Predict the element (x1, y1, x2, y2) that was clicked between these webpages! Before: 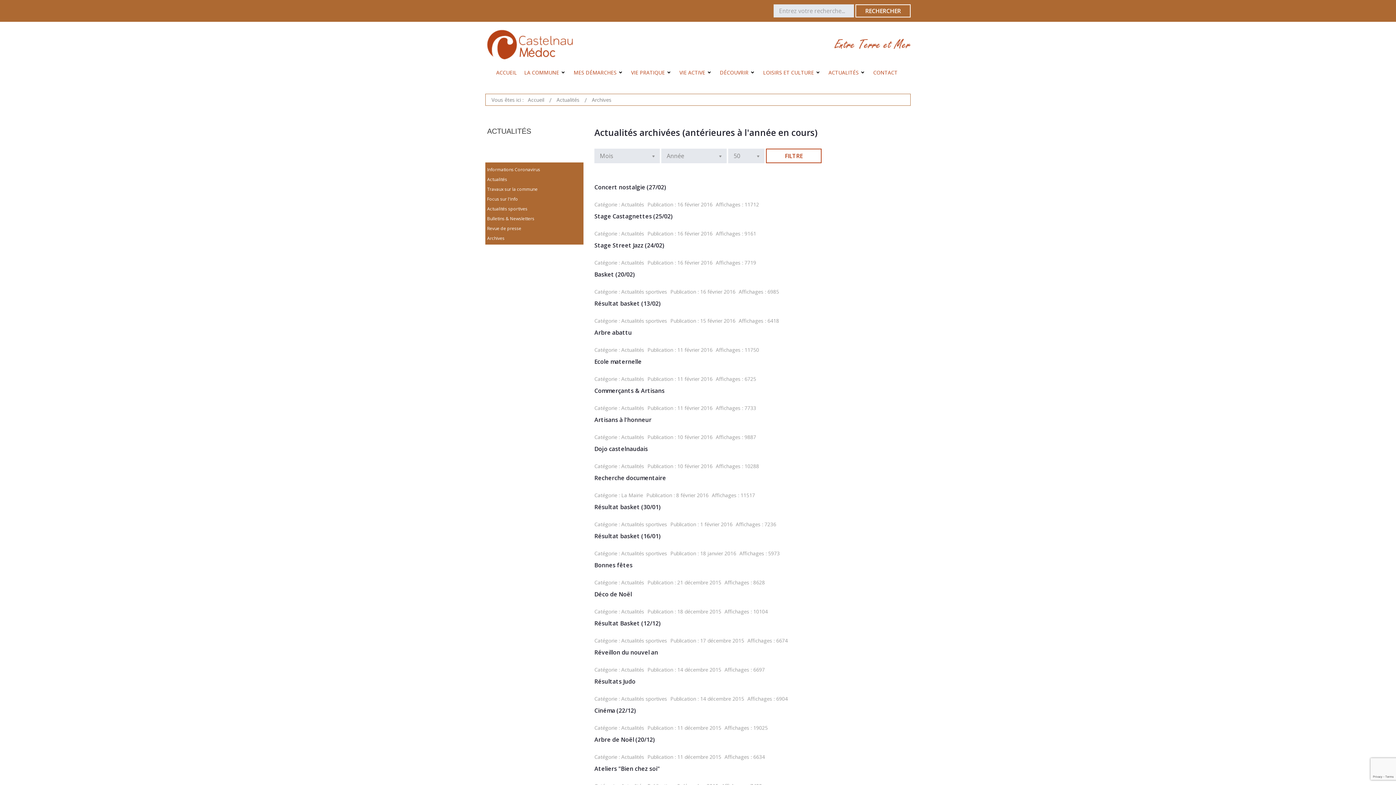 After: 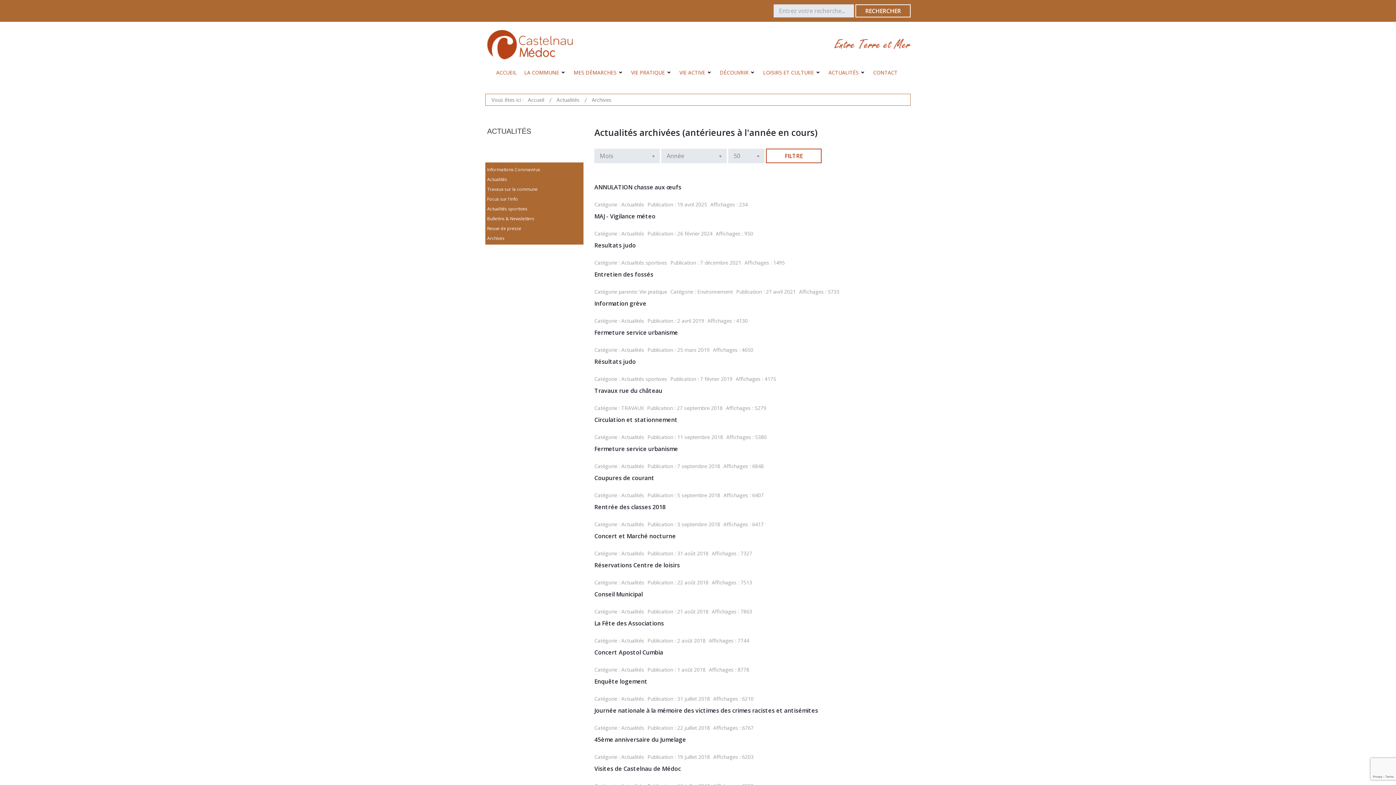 Action: bbox: (766, 148, 821, 163) label: FILTRE